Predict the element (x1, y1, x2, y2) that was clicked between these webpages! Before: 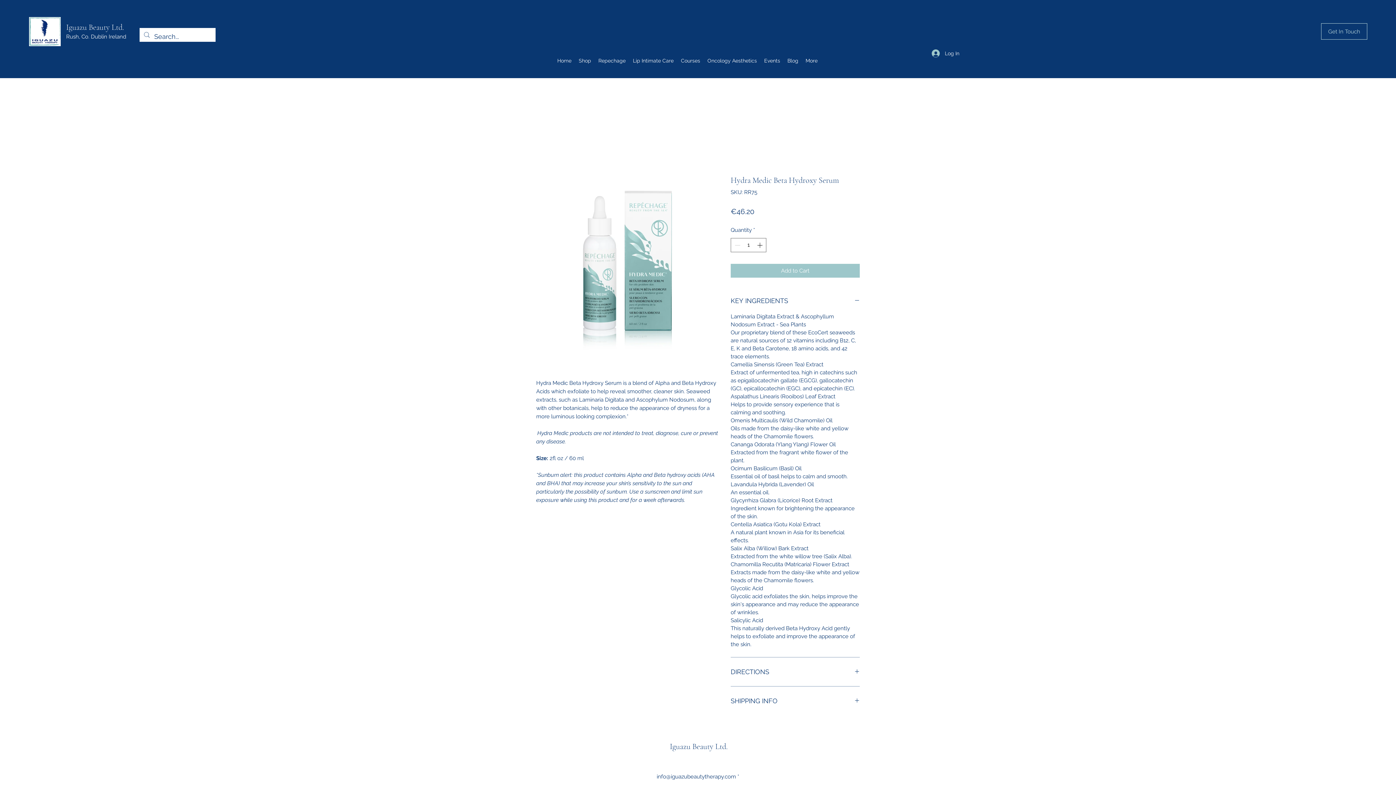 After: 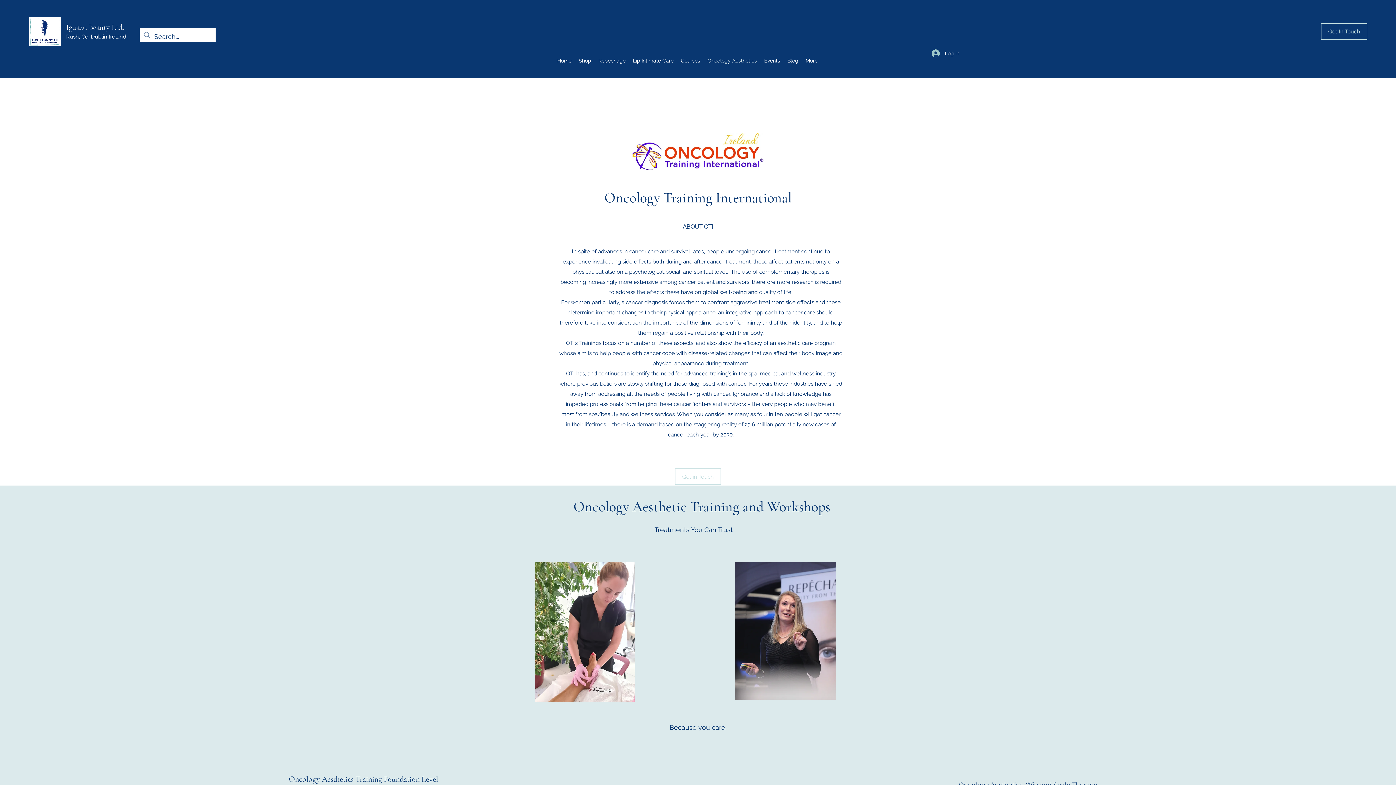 Action: label: Oncology Aesthetics bbox: (704, 55, 760, 66)